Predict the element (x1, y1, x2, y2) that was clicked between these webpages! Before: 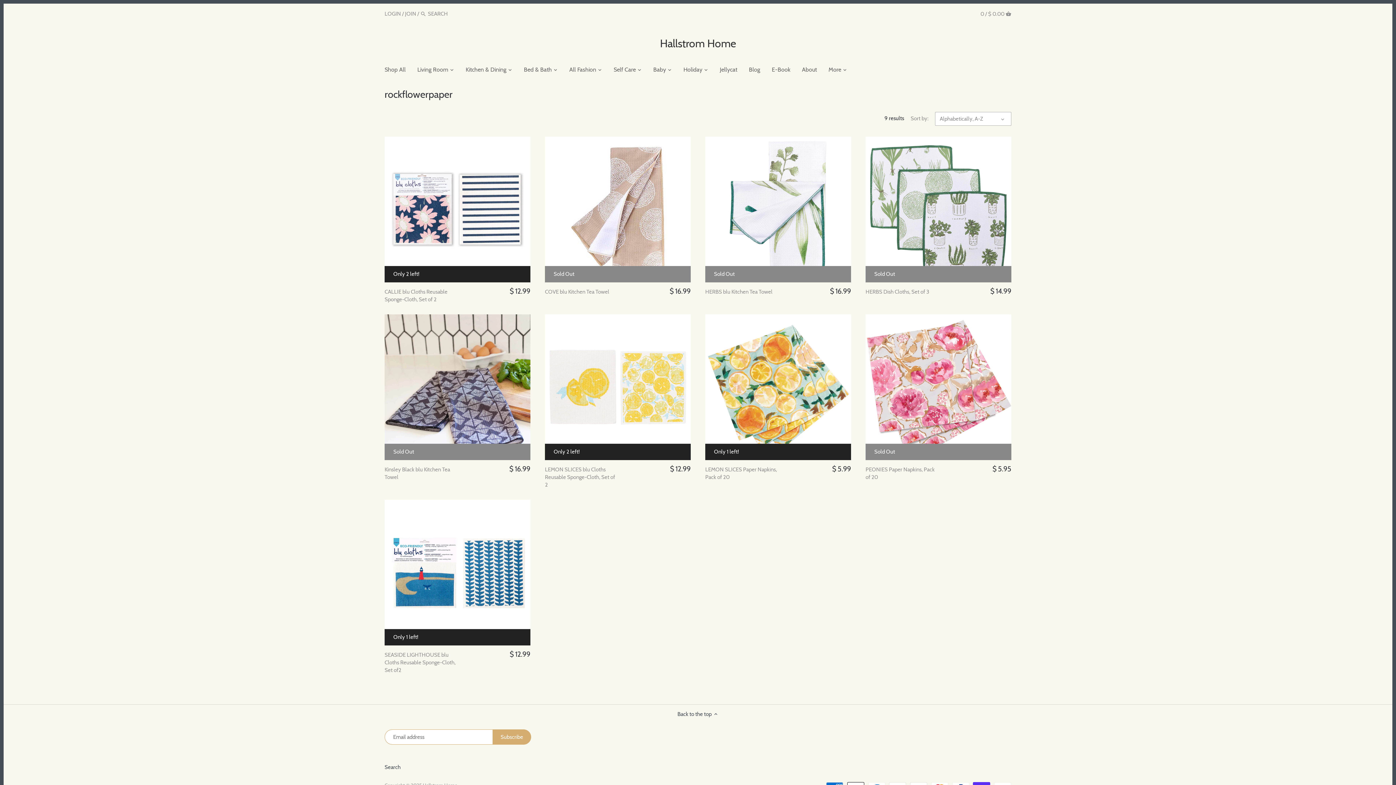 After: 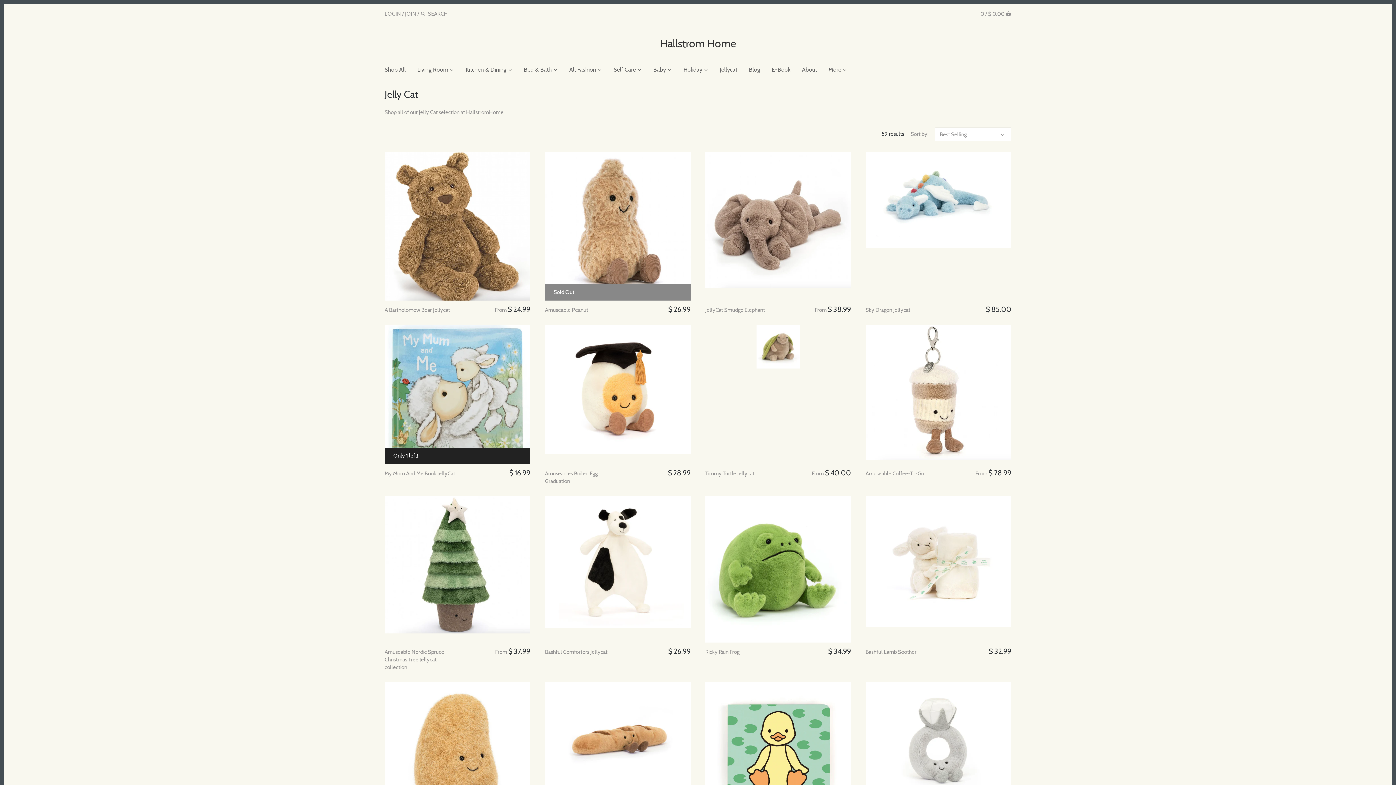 Action: bbox: (714, 63, 743, 77) label: Jellycat